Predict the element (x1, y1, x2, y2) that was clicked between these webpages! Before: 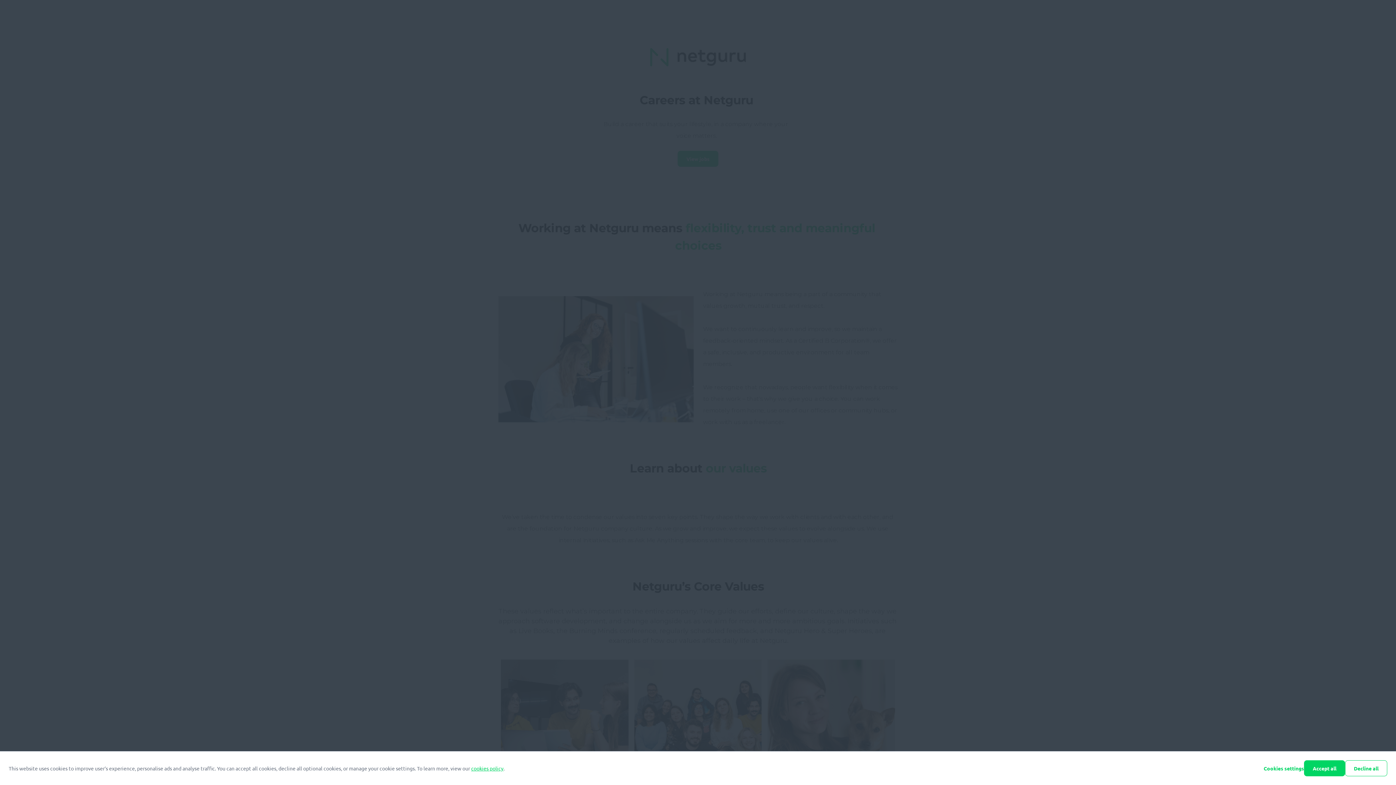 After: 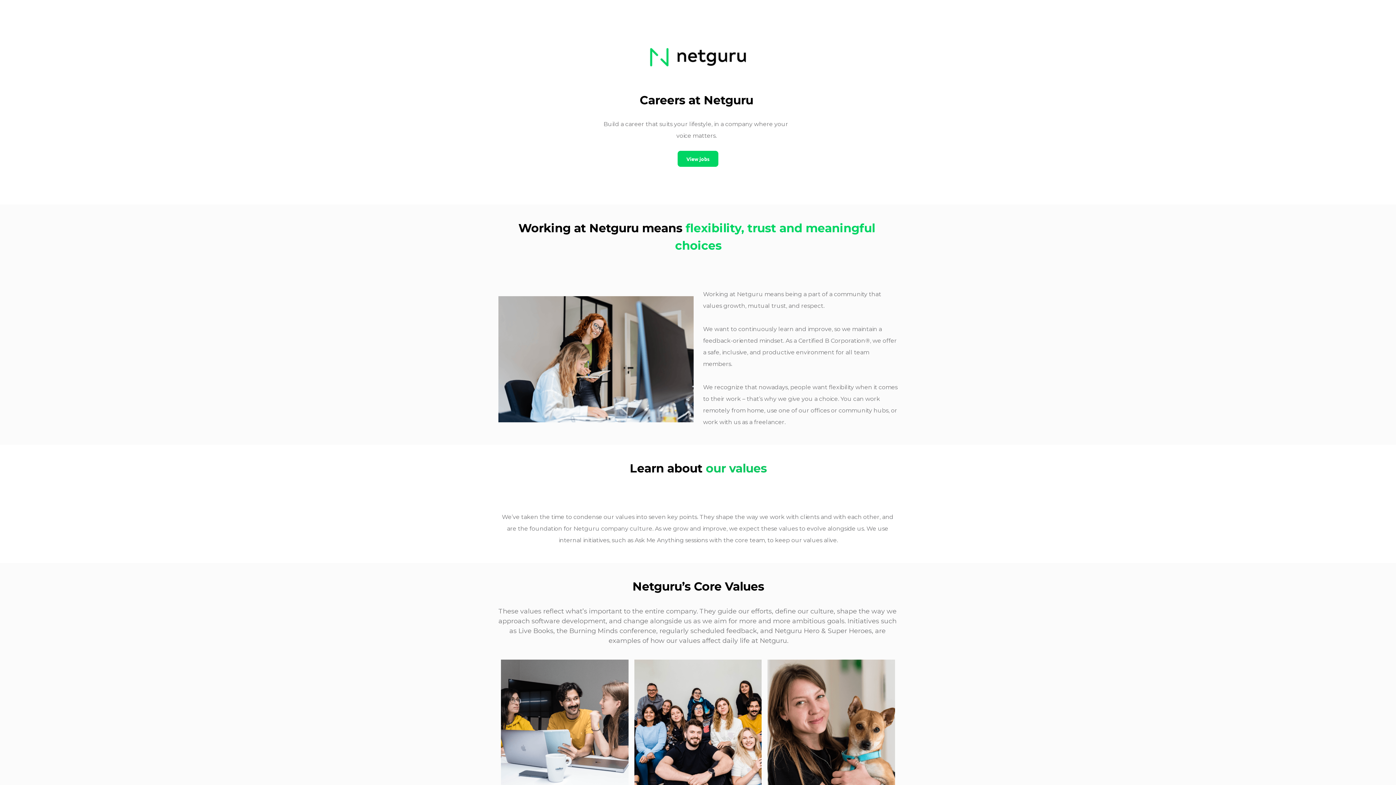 Action: bbox: (1345, 760, 1387, 776) label: Decline all